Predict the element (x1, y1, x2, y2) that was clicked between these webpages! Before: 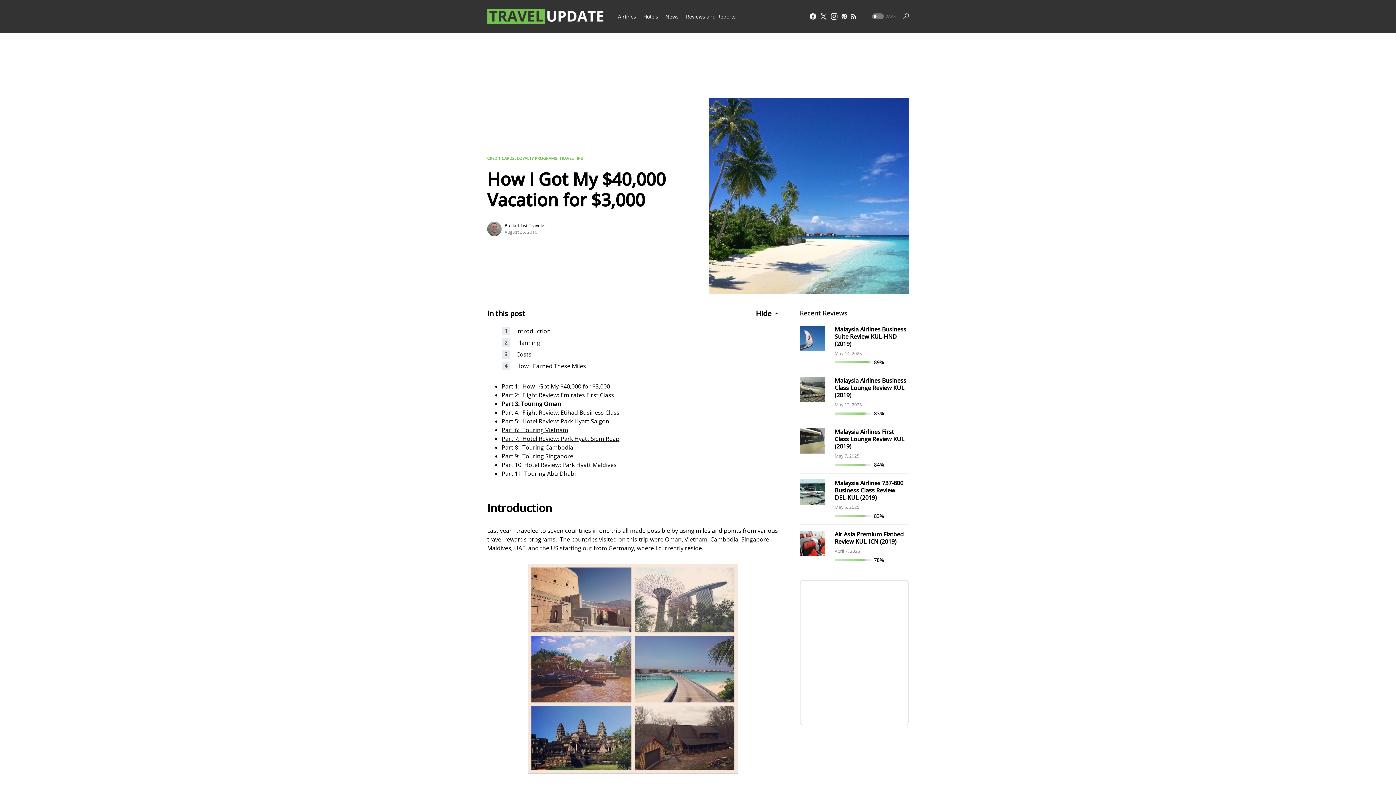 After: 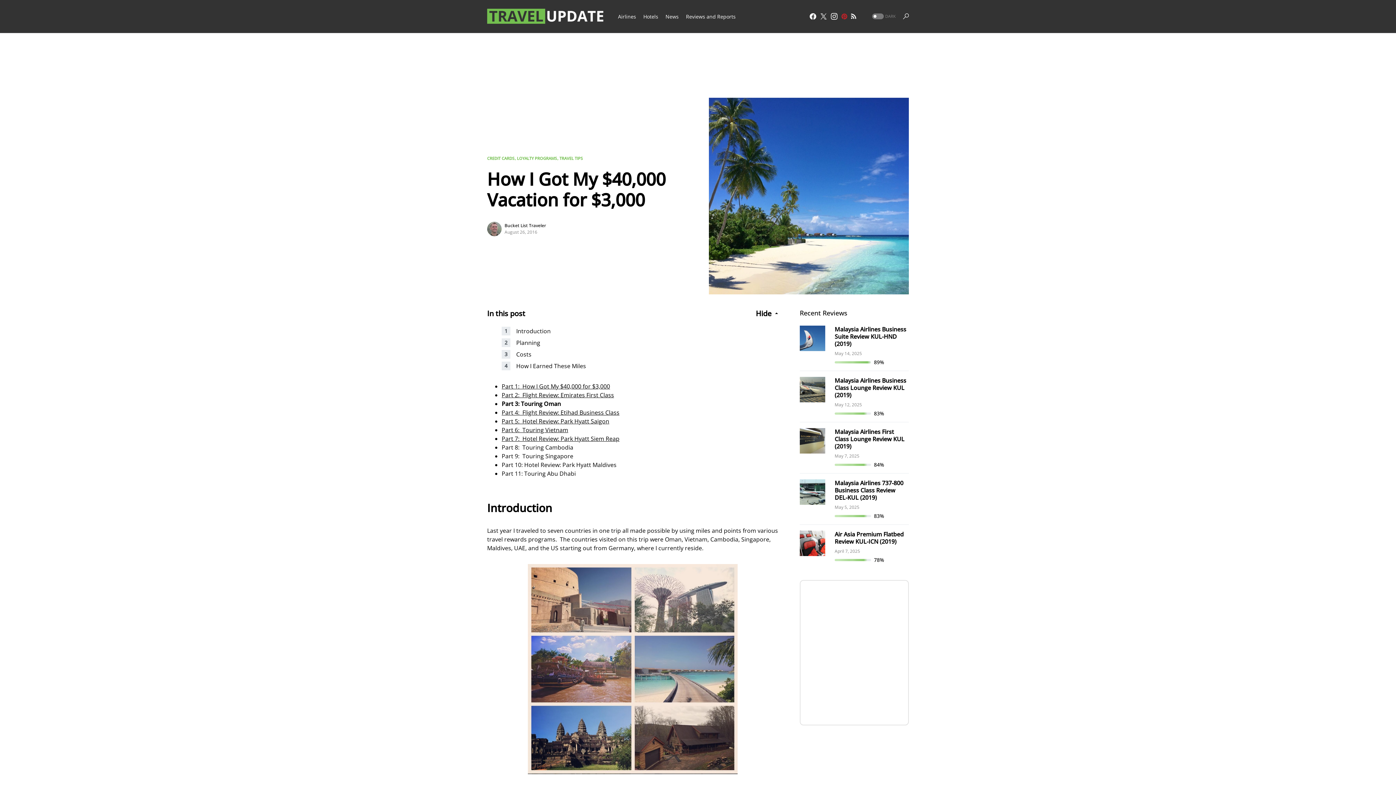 Action: bbox: (841, 13, 847, 19) label: Pinterest